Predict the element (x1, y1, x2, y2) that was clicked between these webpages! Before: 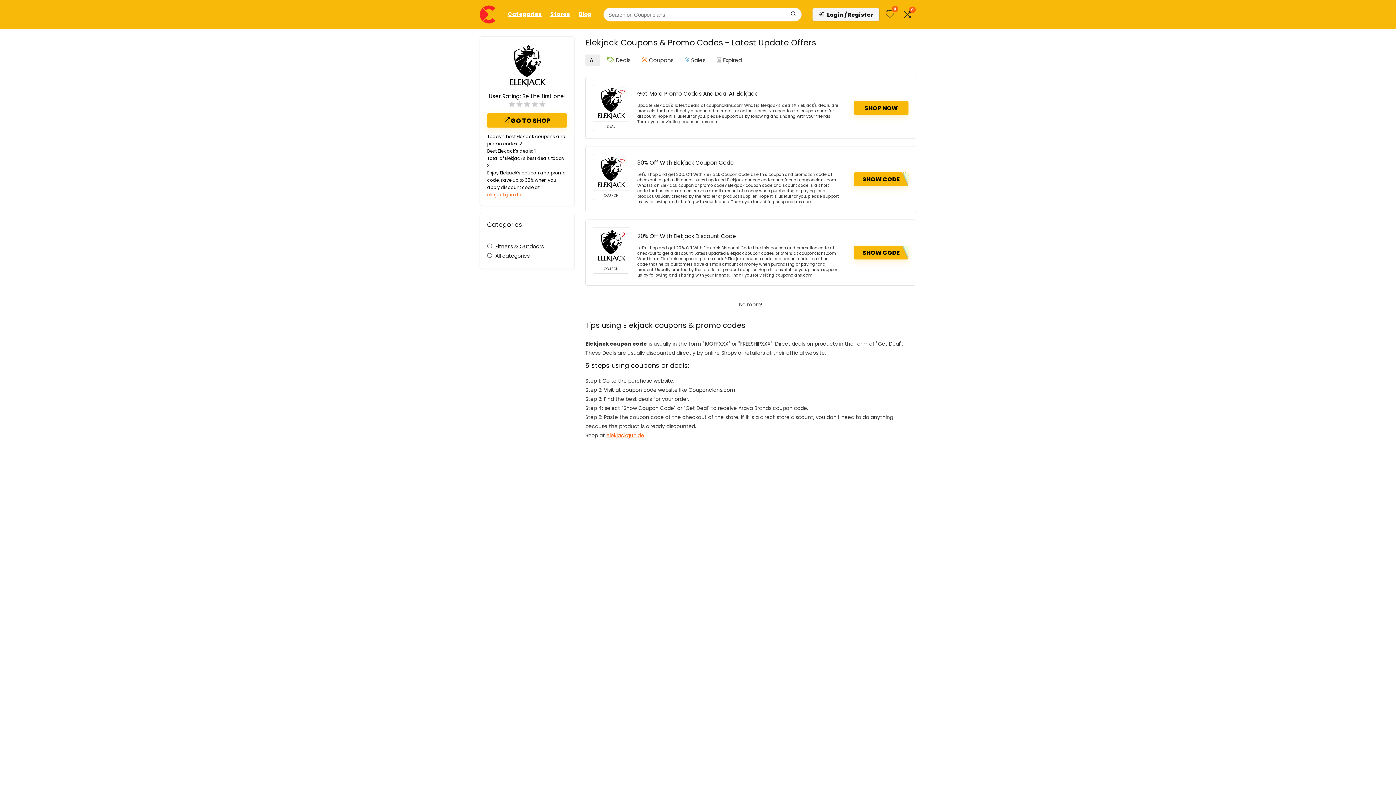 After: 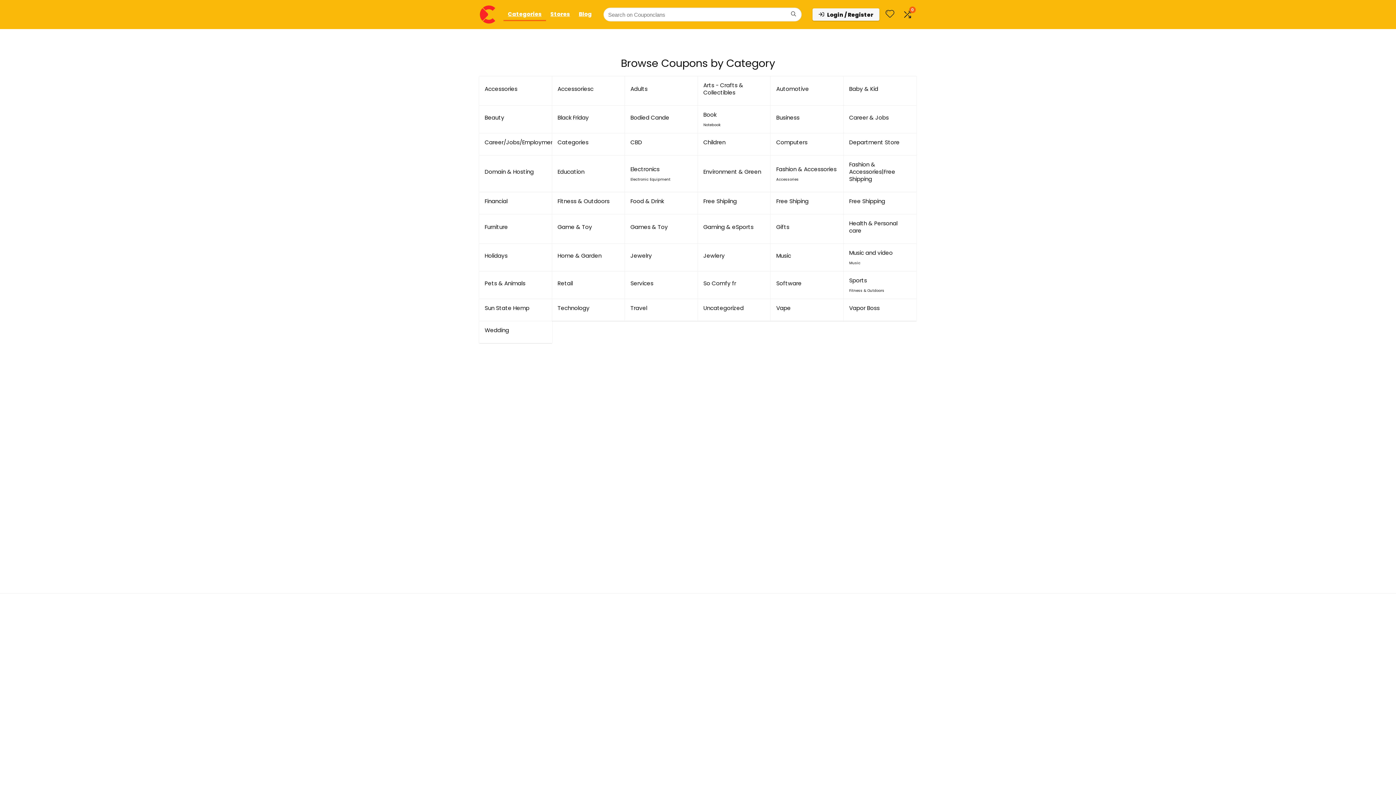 Action: bbox: (503, 8, 546, 20) label: Categories